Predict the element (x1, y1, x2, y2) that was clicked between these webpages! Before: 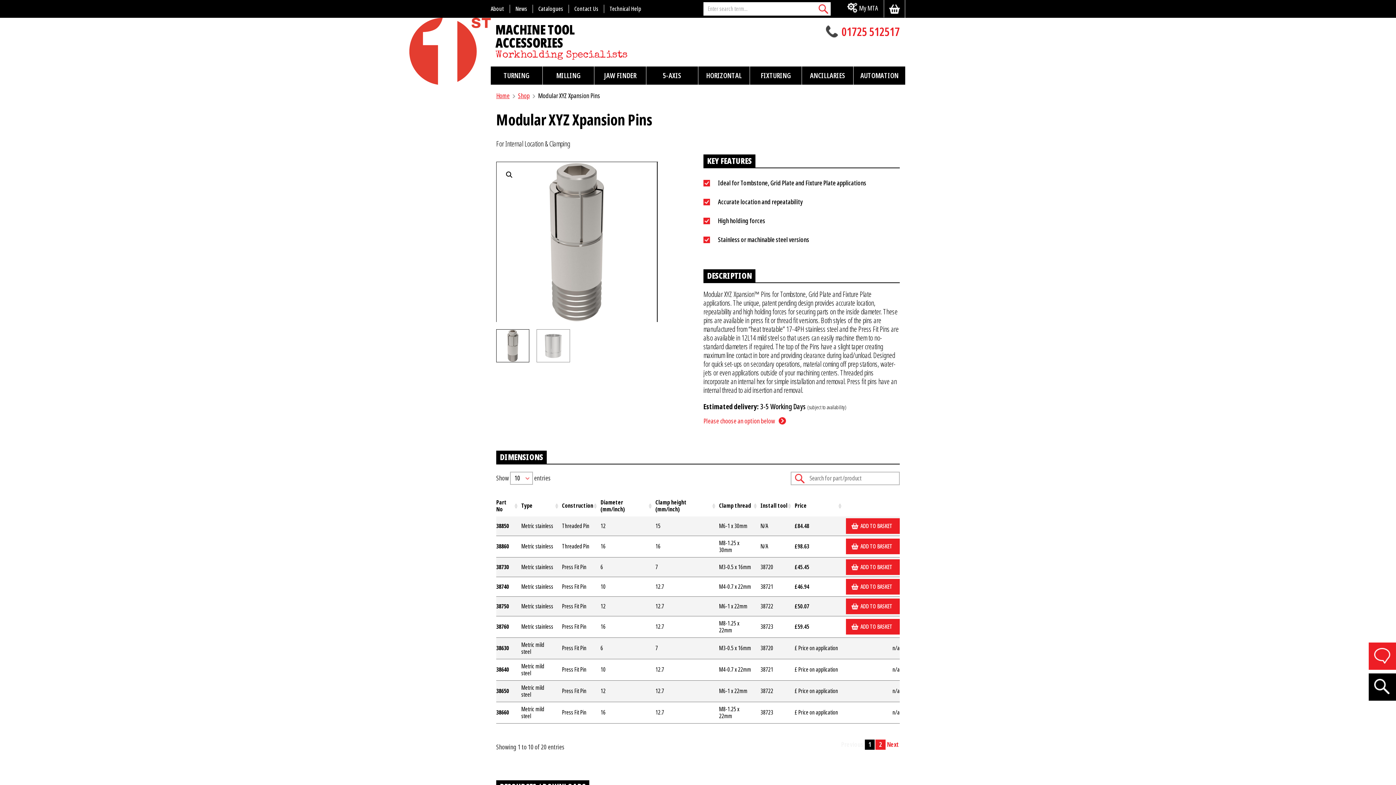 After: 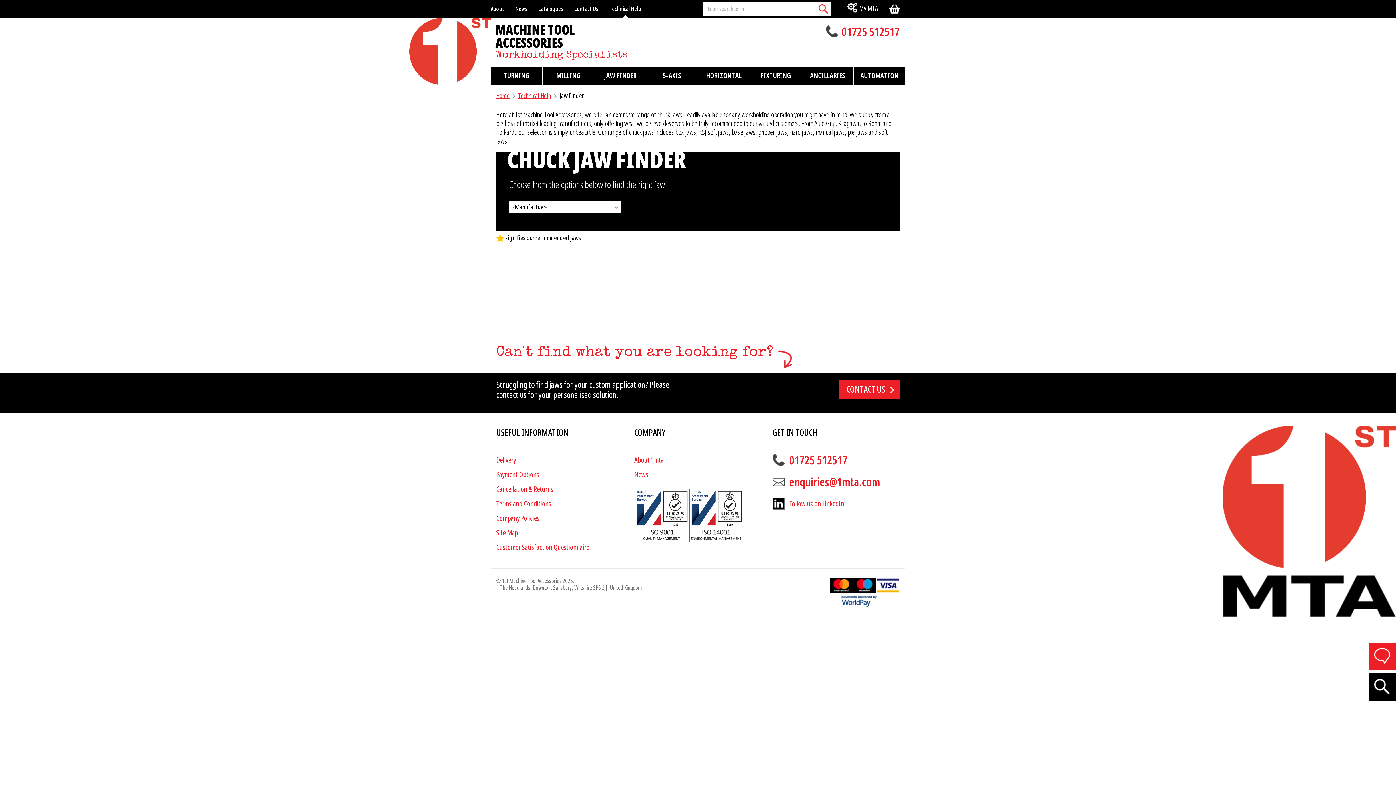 Action: bbox: (594, 66, 646, 84) label: JAW FINDER